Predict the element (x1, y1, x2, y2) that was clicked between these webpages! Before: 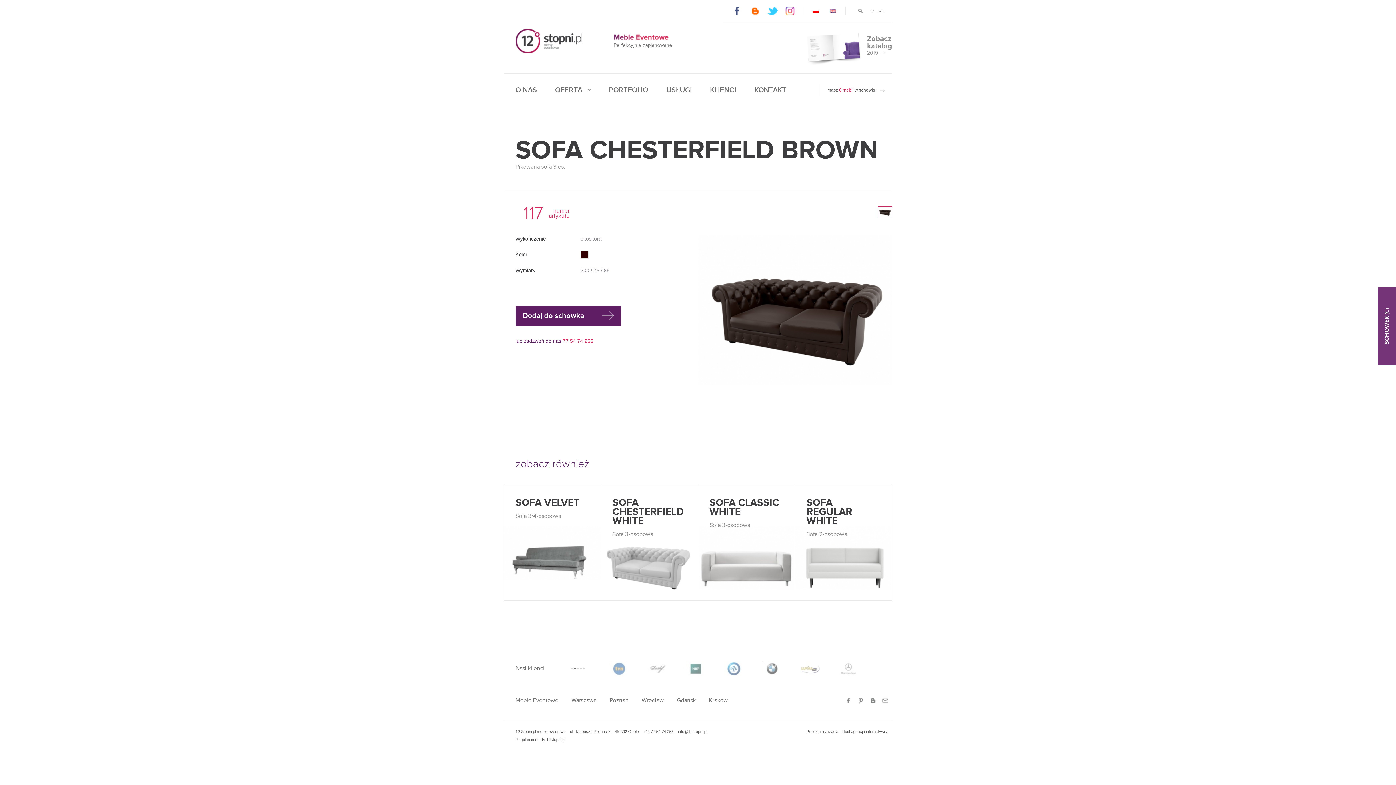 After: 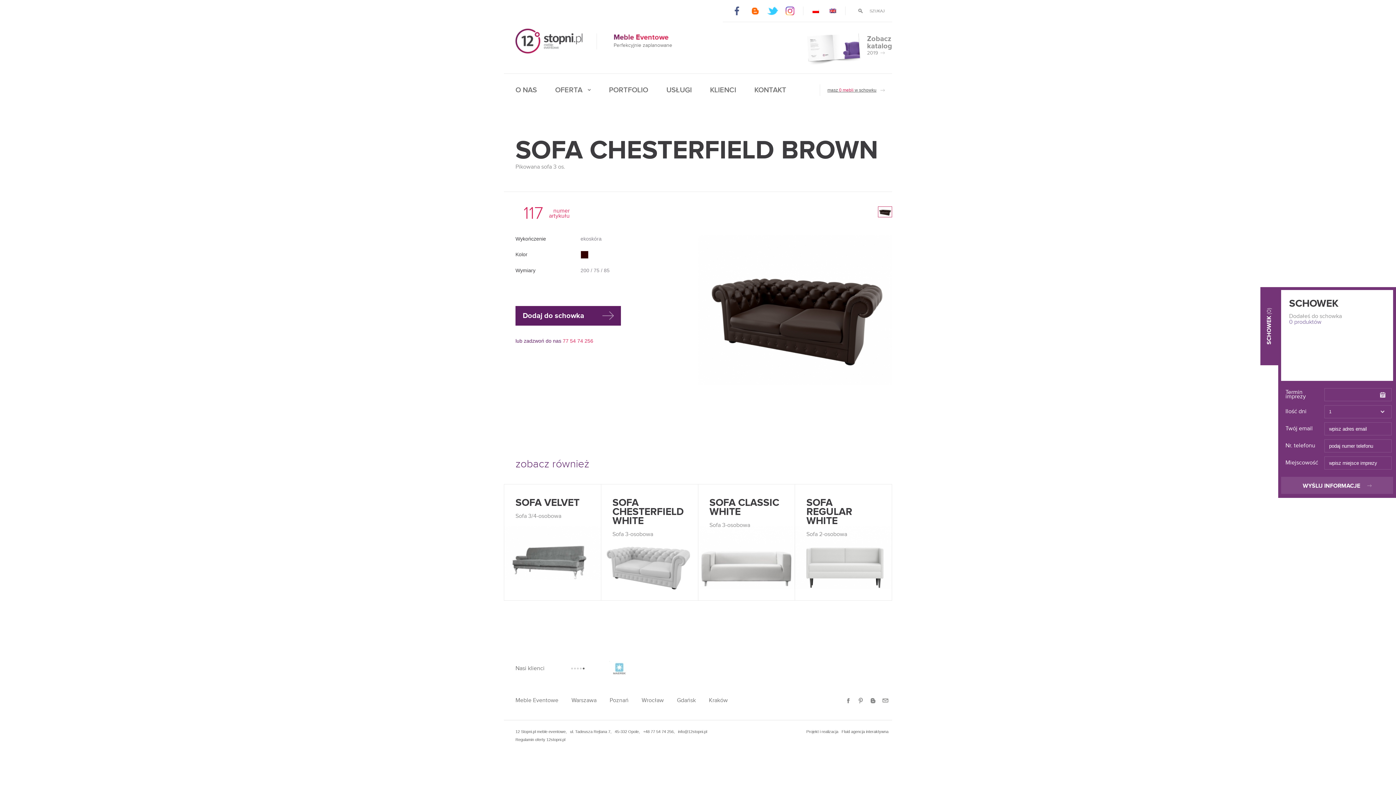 Action: label: masz 0 mebli w schowku bbox: (820, 84, 885, 96)